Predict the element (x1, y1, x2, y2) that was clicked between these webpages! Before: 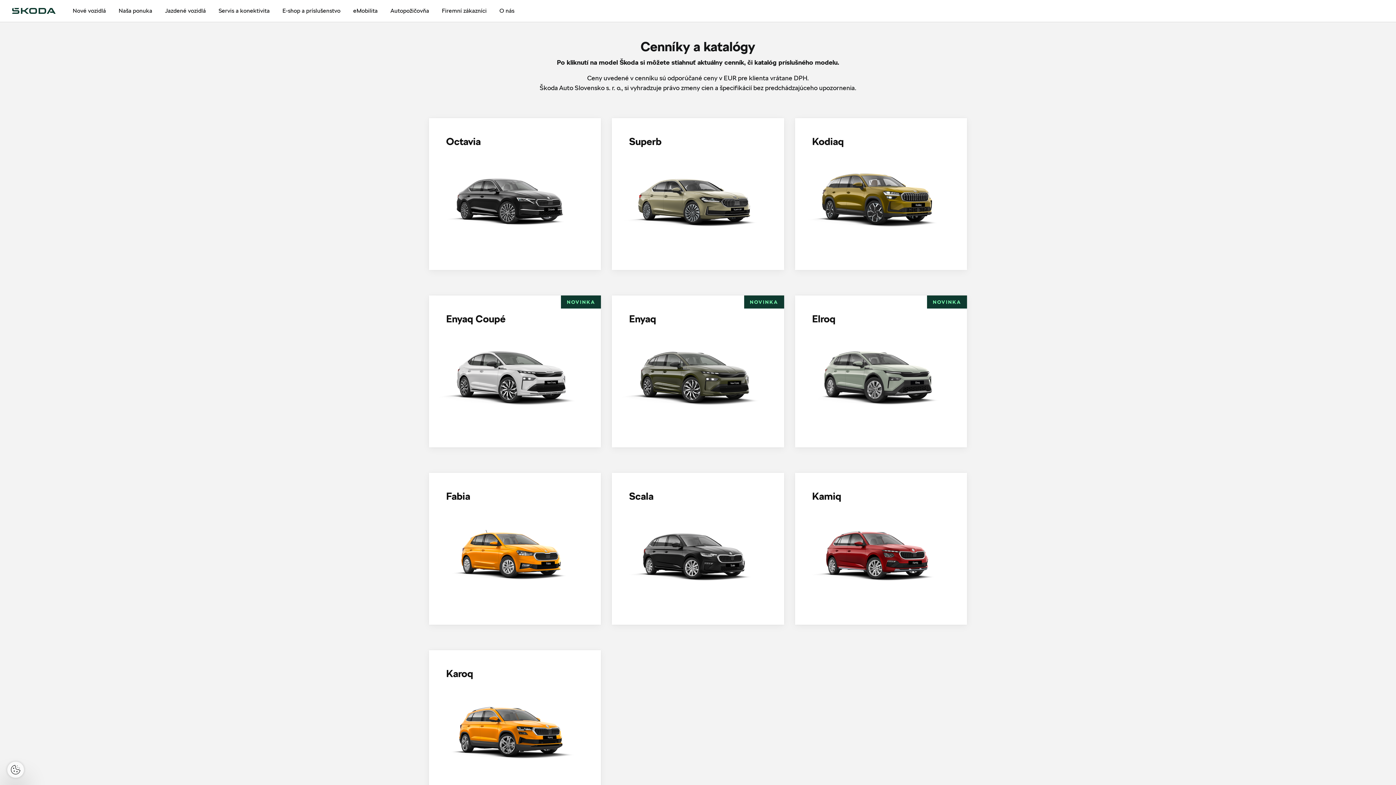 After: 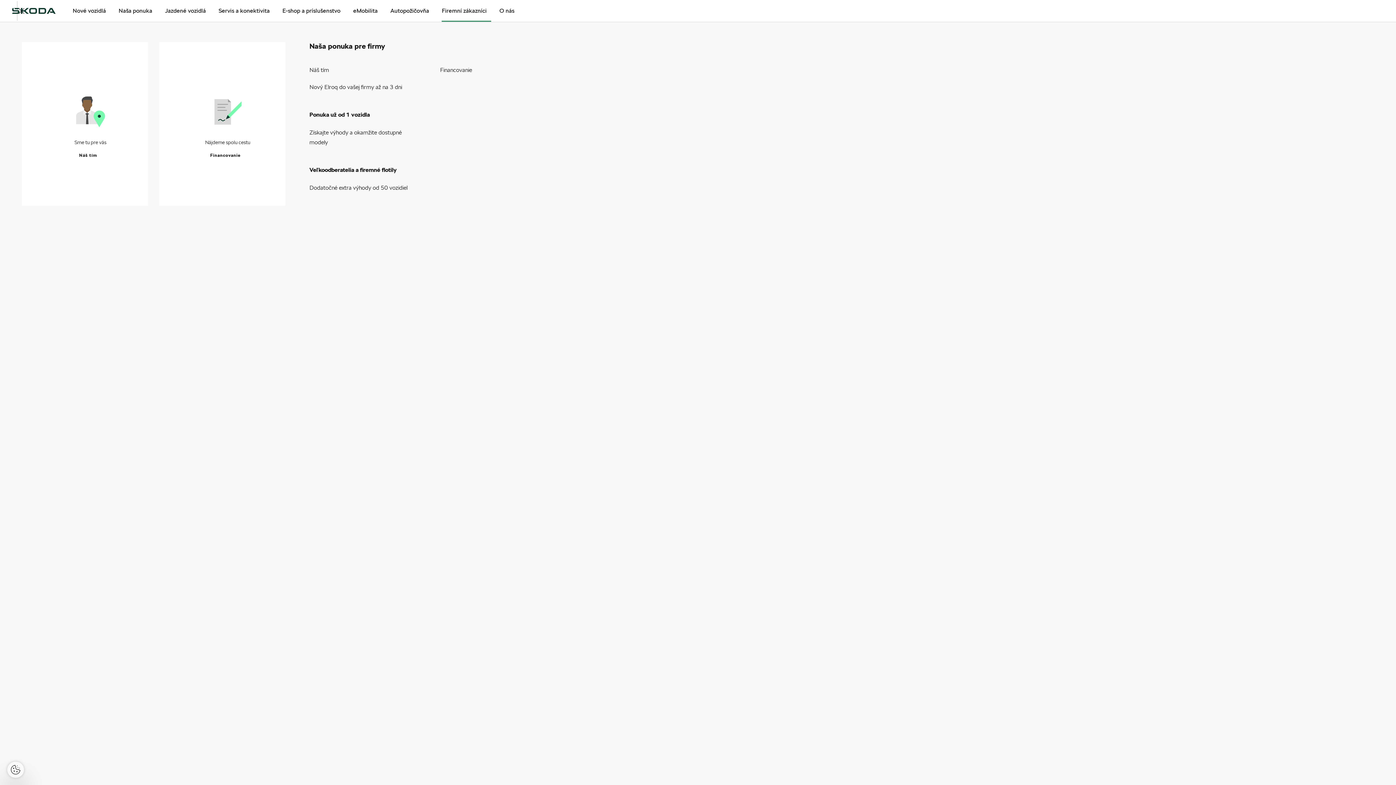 Action: label: Firemní zákazníci bbox: (441, 0, 486, 21)